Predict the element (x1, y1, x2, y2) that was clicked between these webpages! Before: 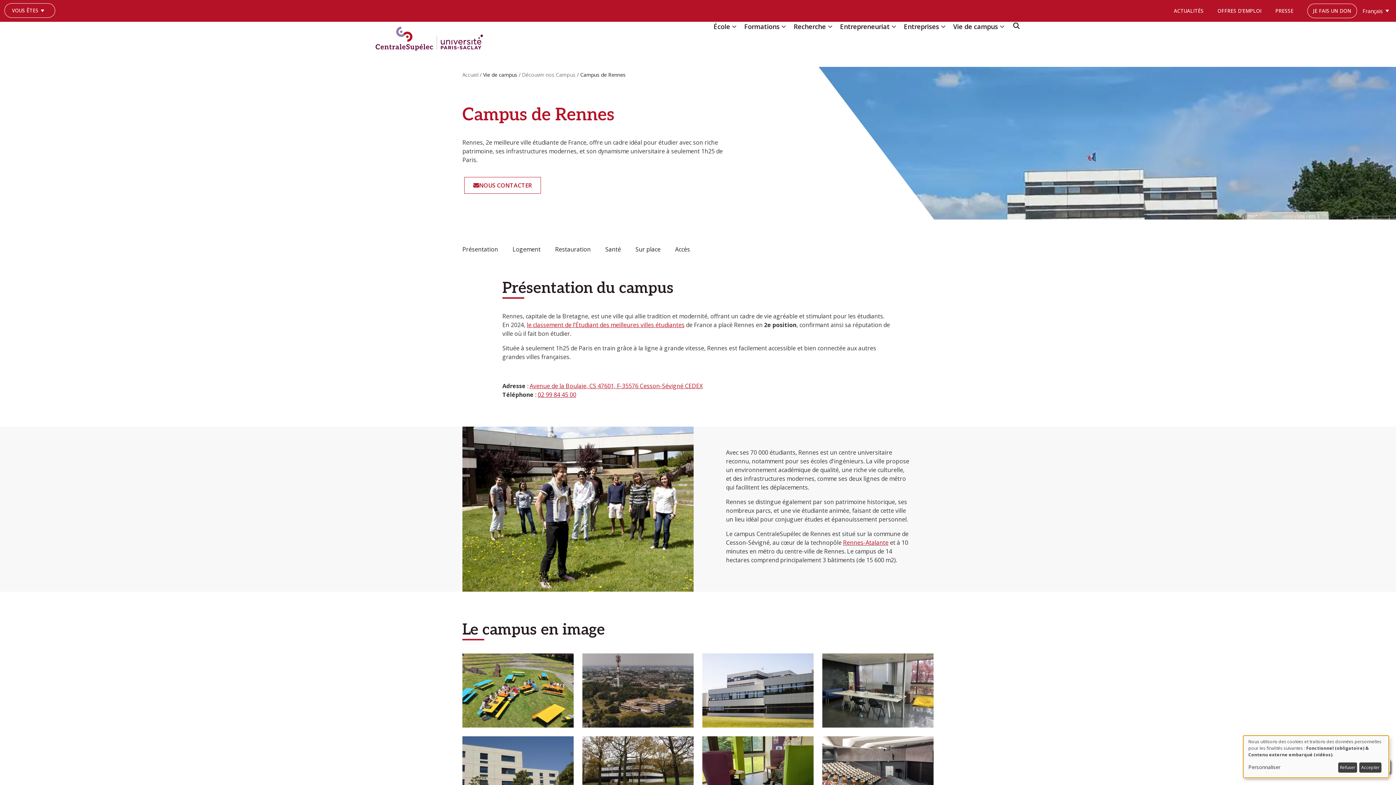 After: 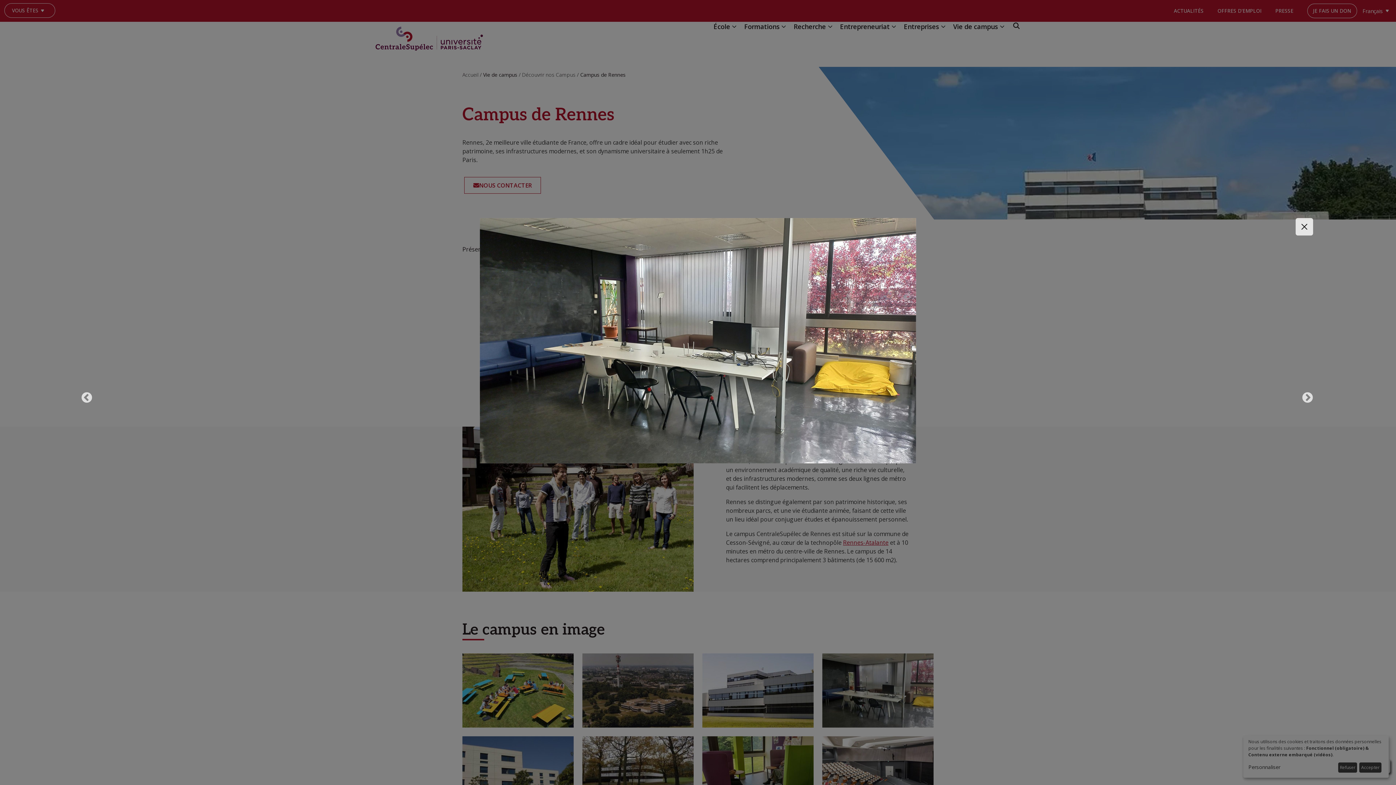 Action: label: Afficher en diaporama bbox: (822, 653, 933, 728)